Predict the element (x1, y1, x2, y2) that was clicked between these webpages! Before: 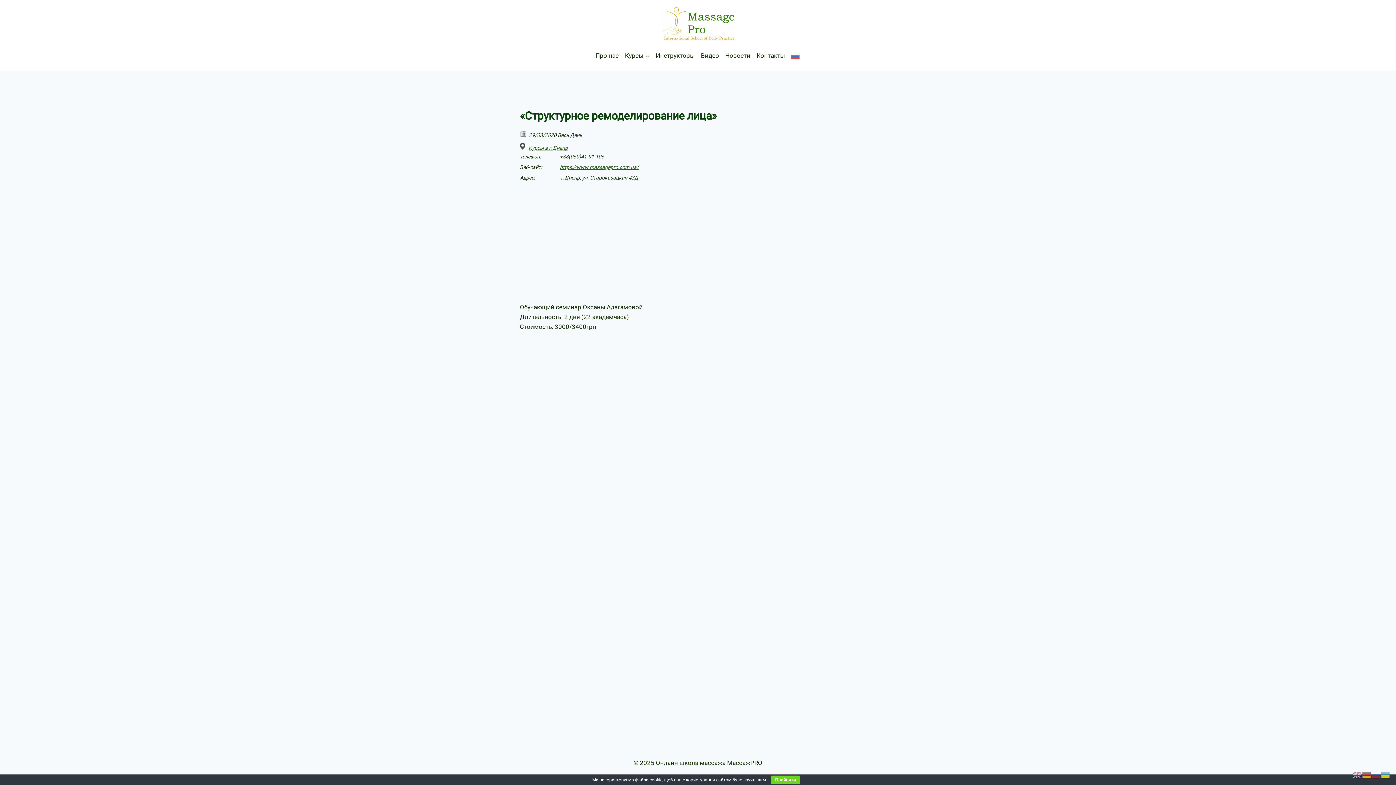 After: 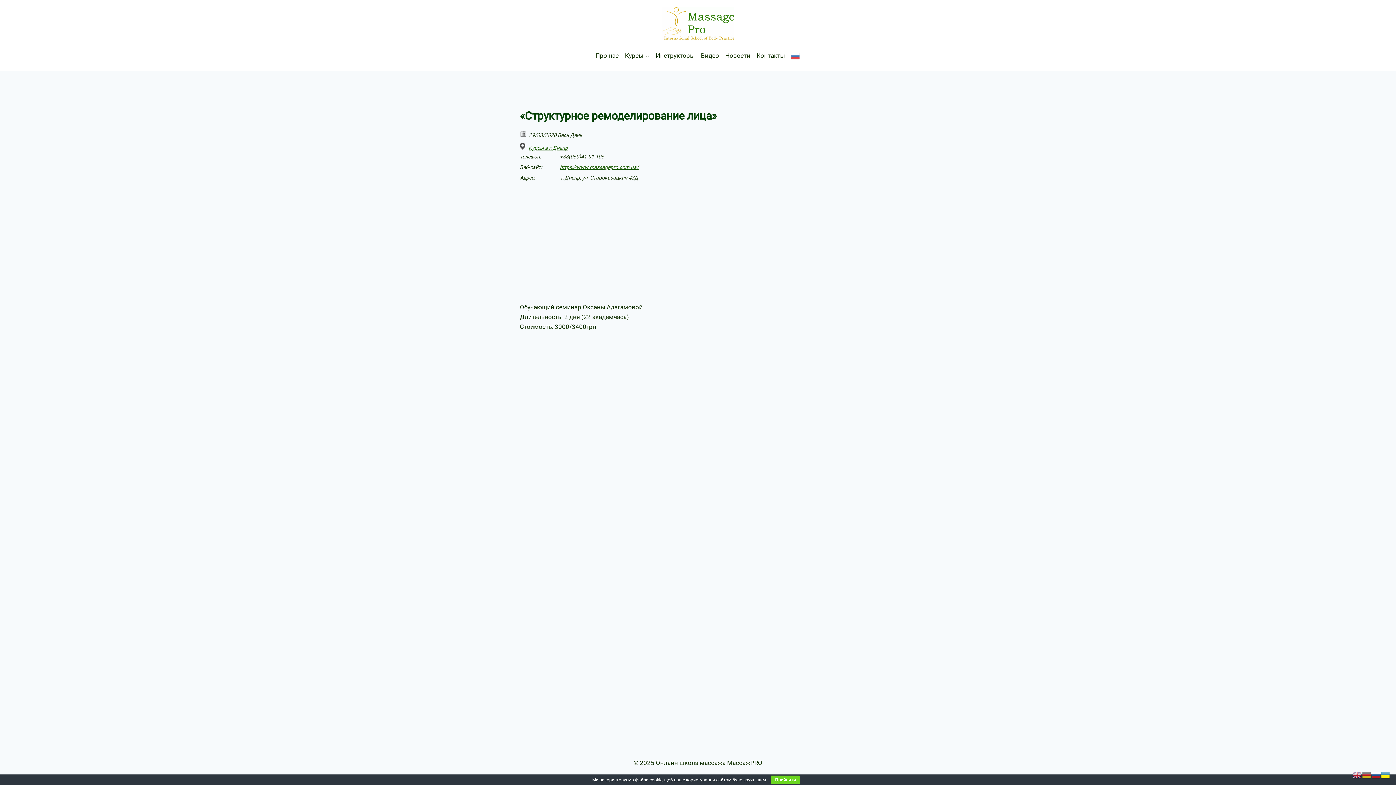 Action: bbox: (1381, 771, 1390, 778)